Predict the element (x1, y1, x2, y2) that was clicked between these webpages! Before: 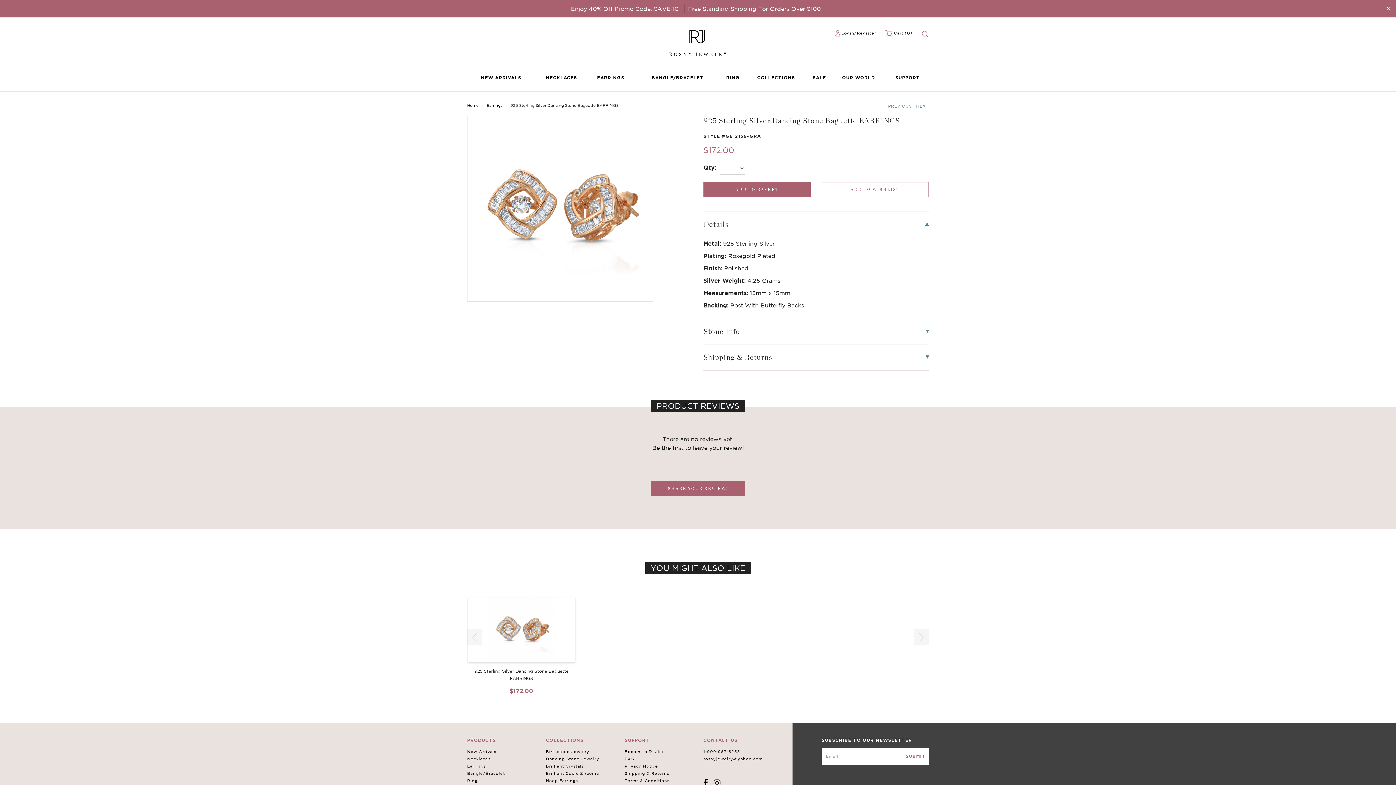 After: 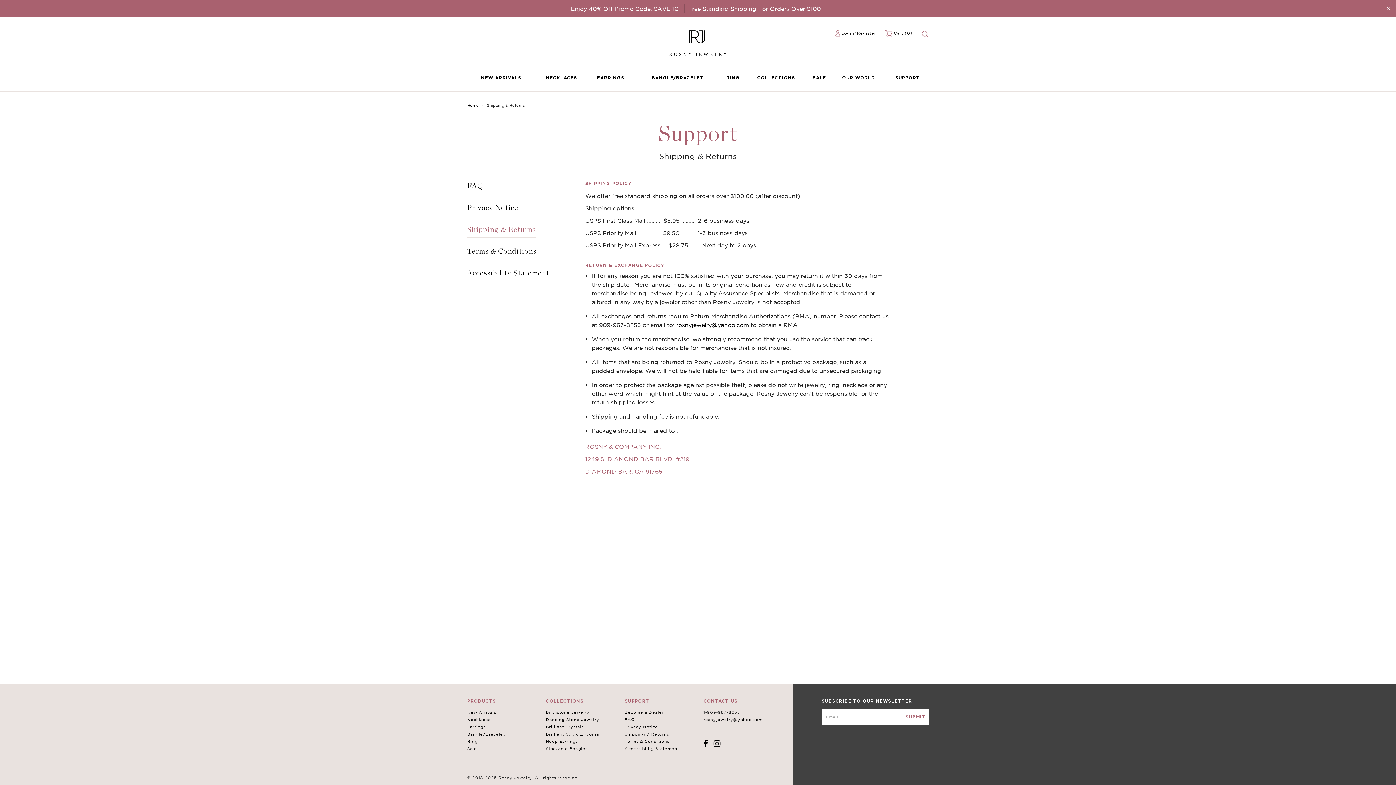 Action: label: Free Standard Shipping For Orders Over $100 bbox: (684, 4, 824, 13)